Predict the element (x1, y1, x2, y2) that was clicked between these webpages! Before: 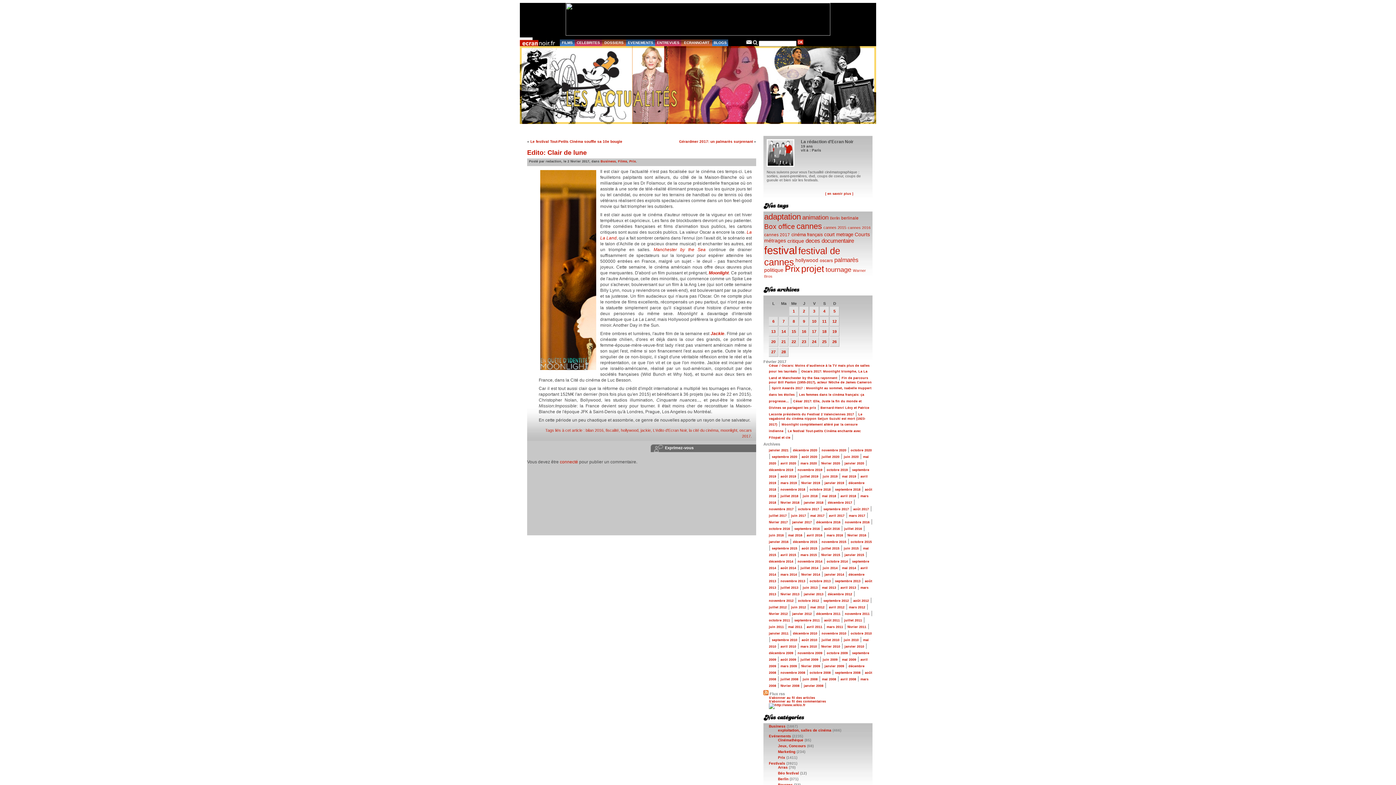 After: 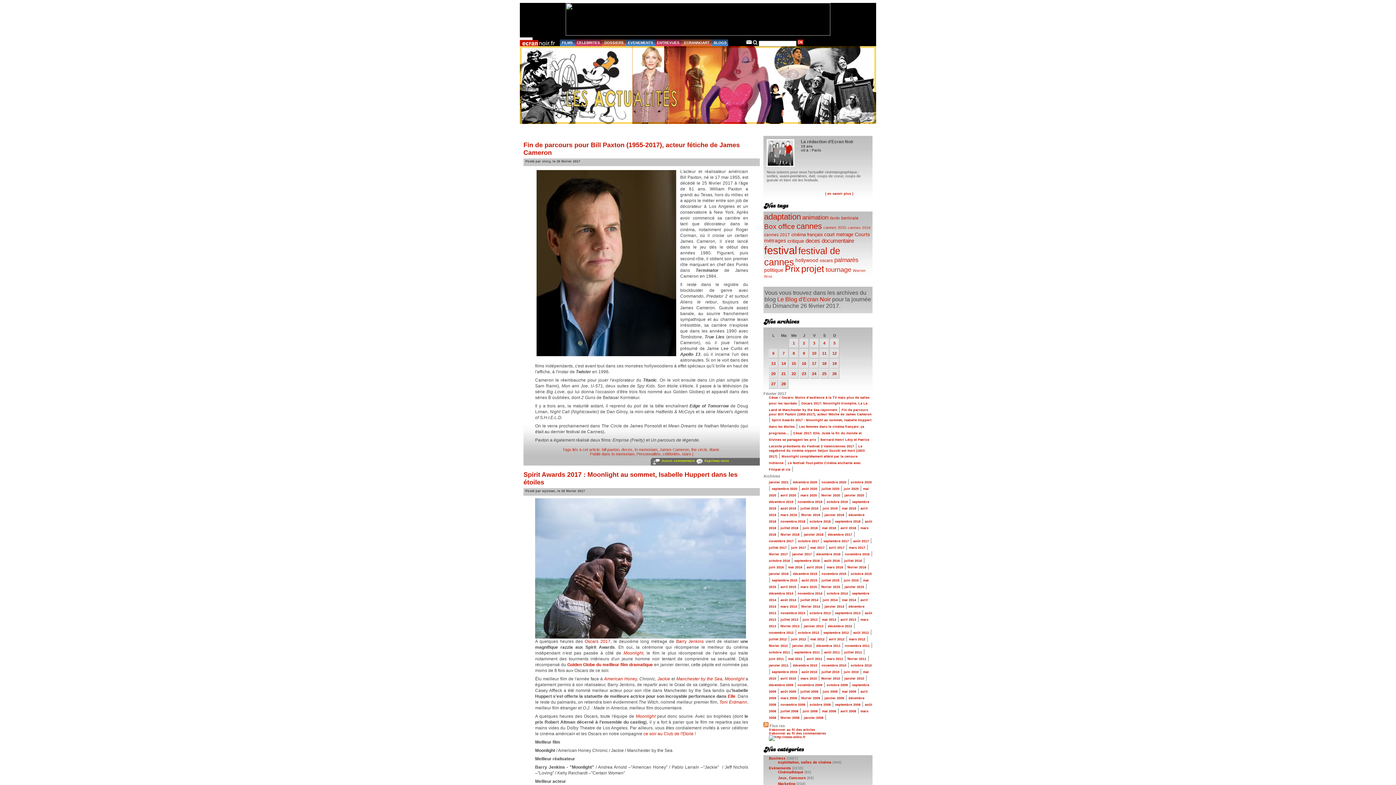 Action: bbox: (832, 339, 836, 344) label: 26